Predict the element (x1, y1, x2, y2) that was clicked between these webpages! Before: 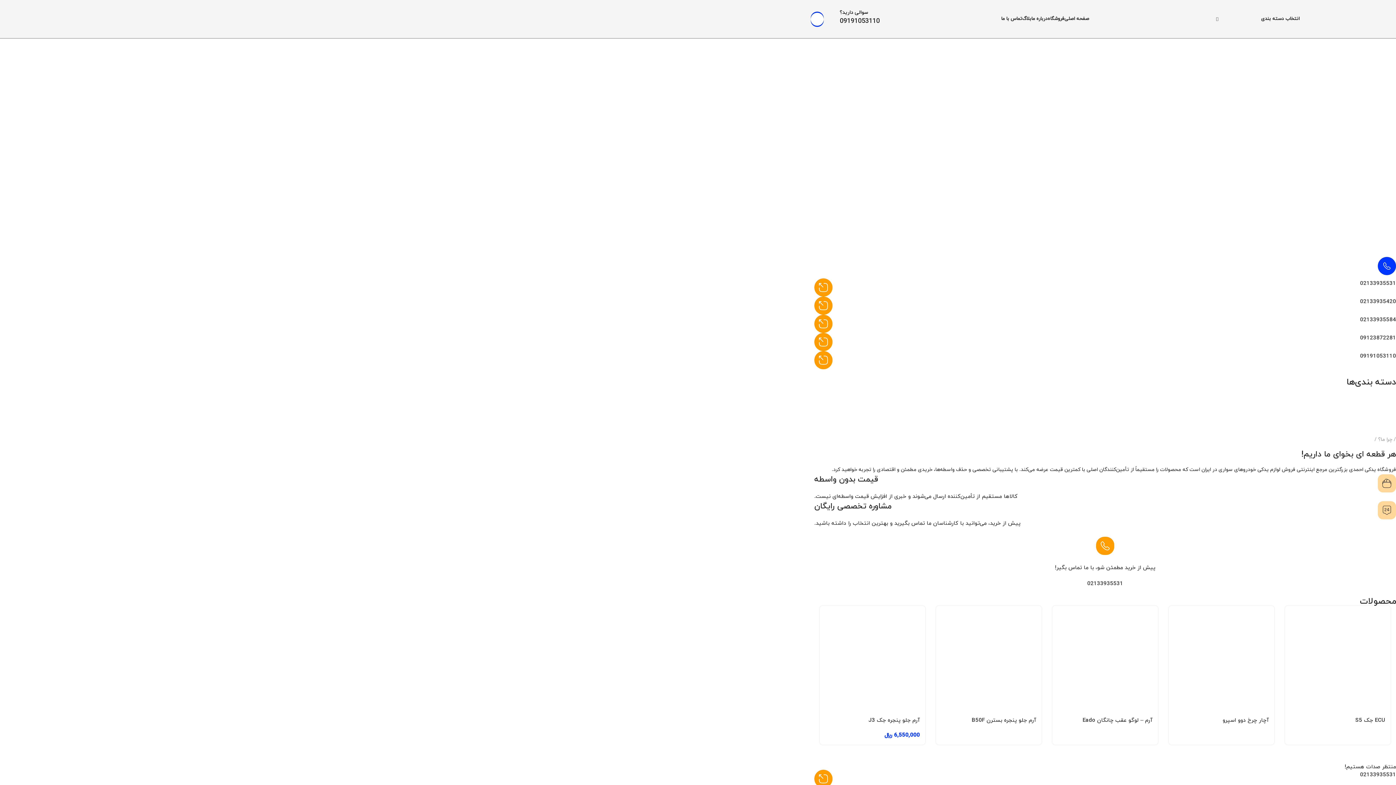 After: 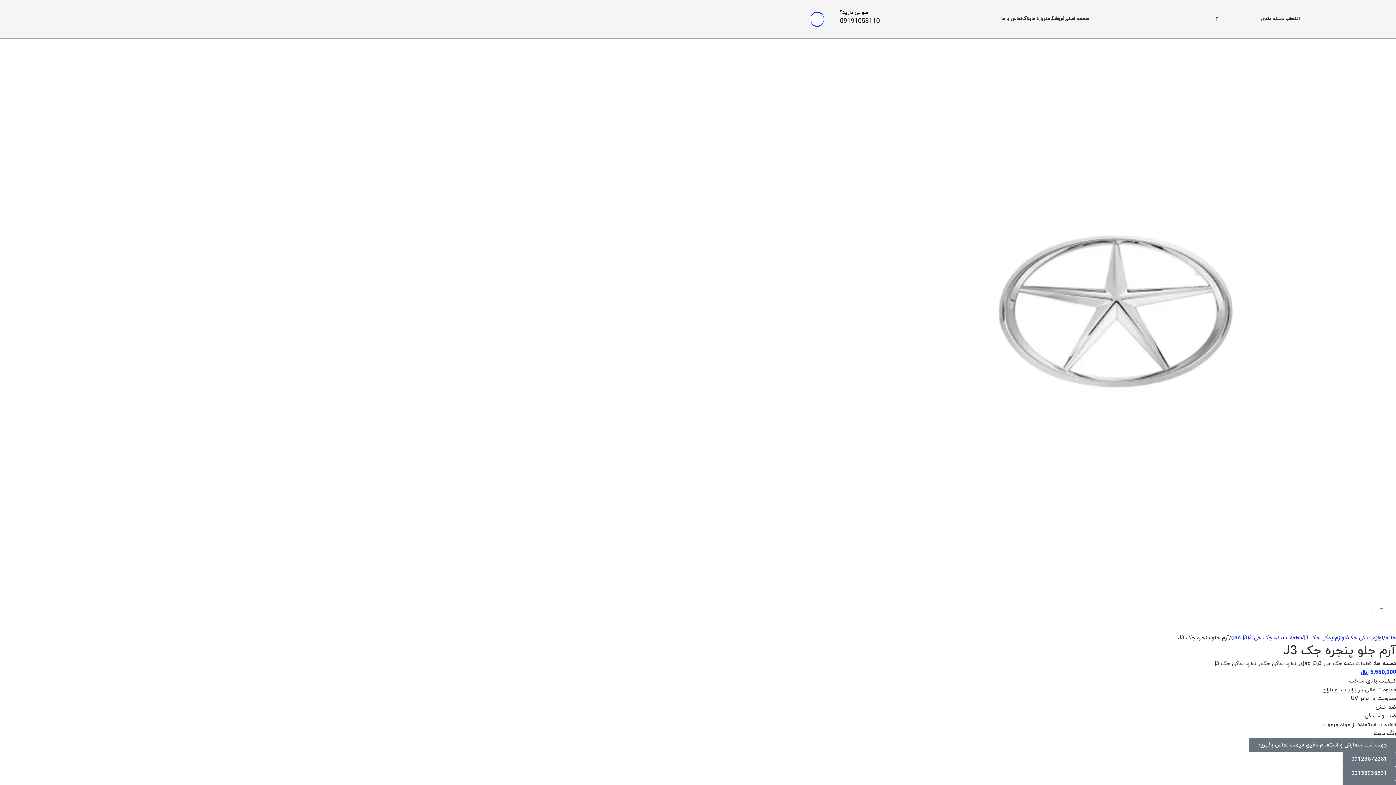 Action: bbox: (820, 606, 925, 711)